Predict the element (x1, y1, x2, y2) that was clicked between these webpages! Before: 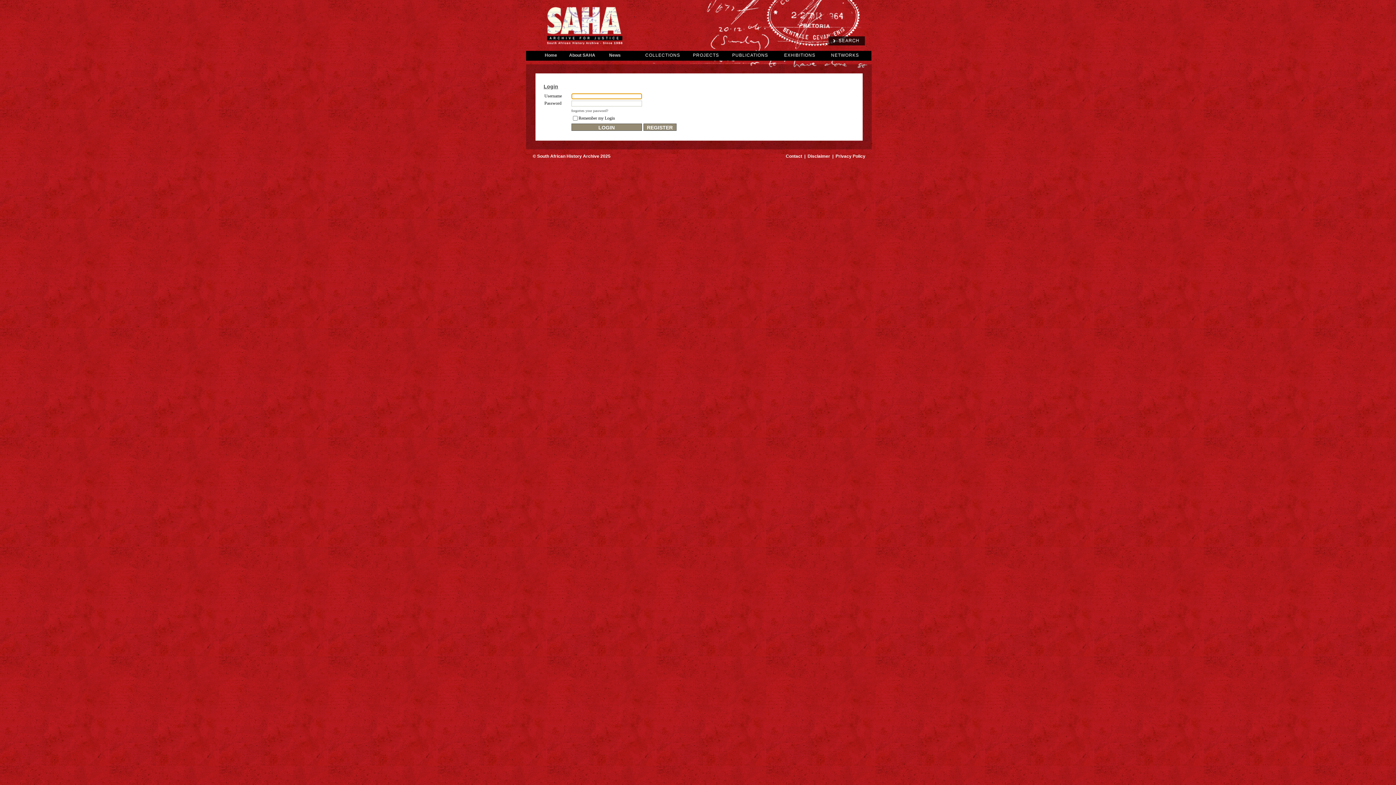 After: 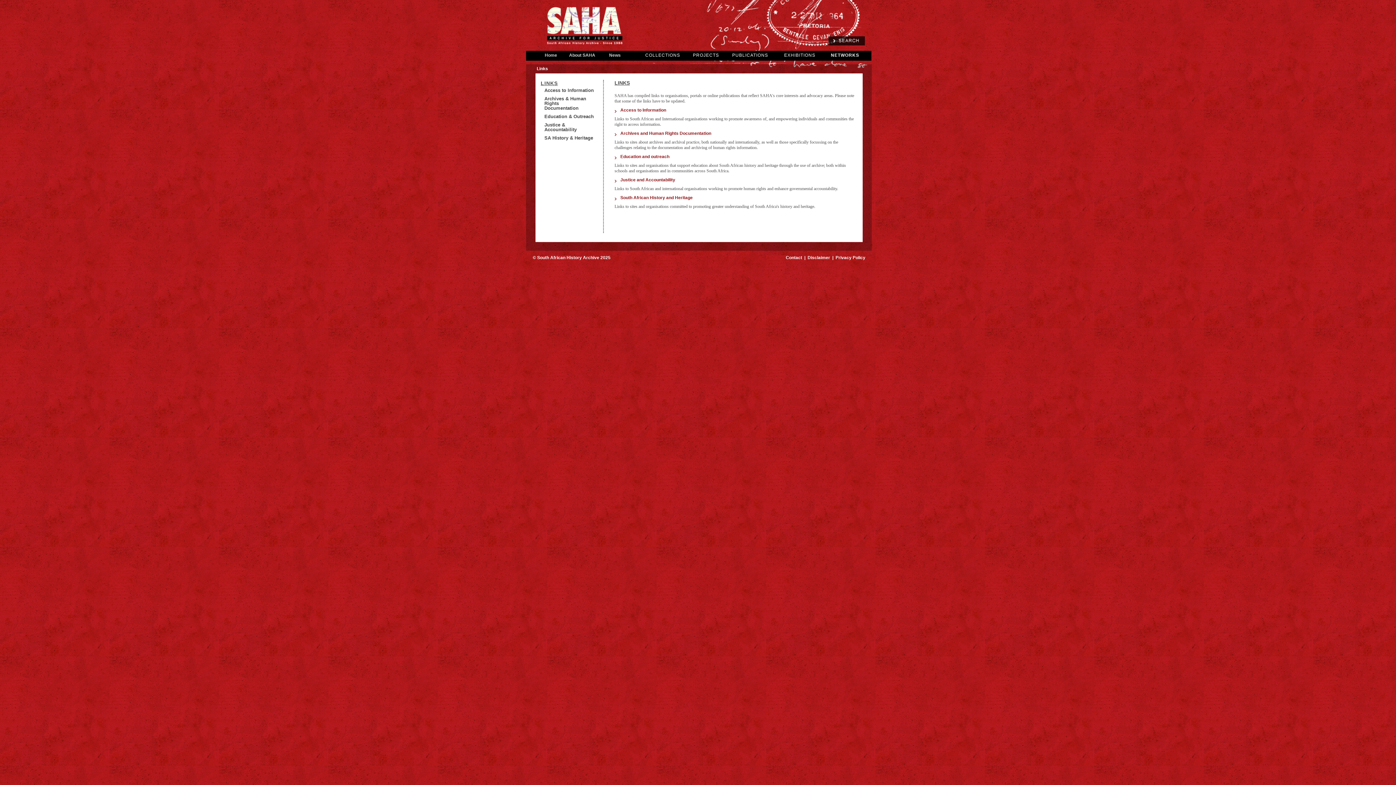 Action: bbox: (831, 52, 859, 57) label: NETWORKS